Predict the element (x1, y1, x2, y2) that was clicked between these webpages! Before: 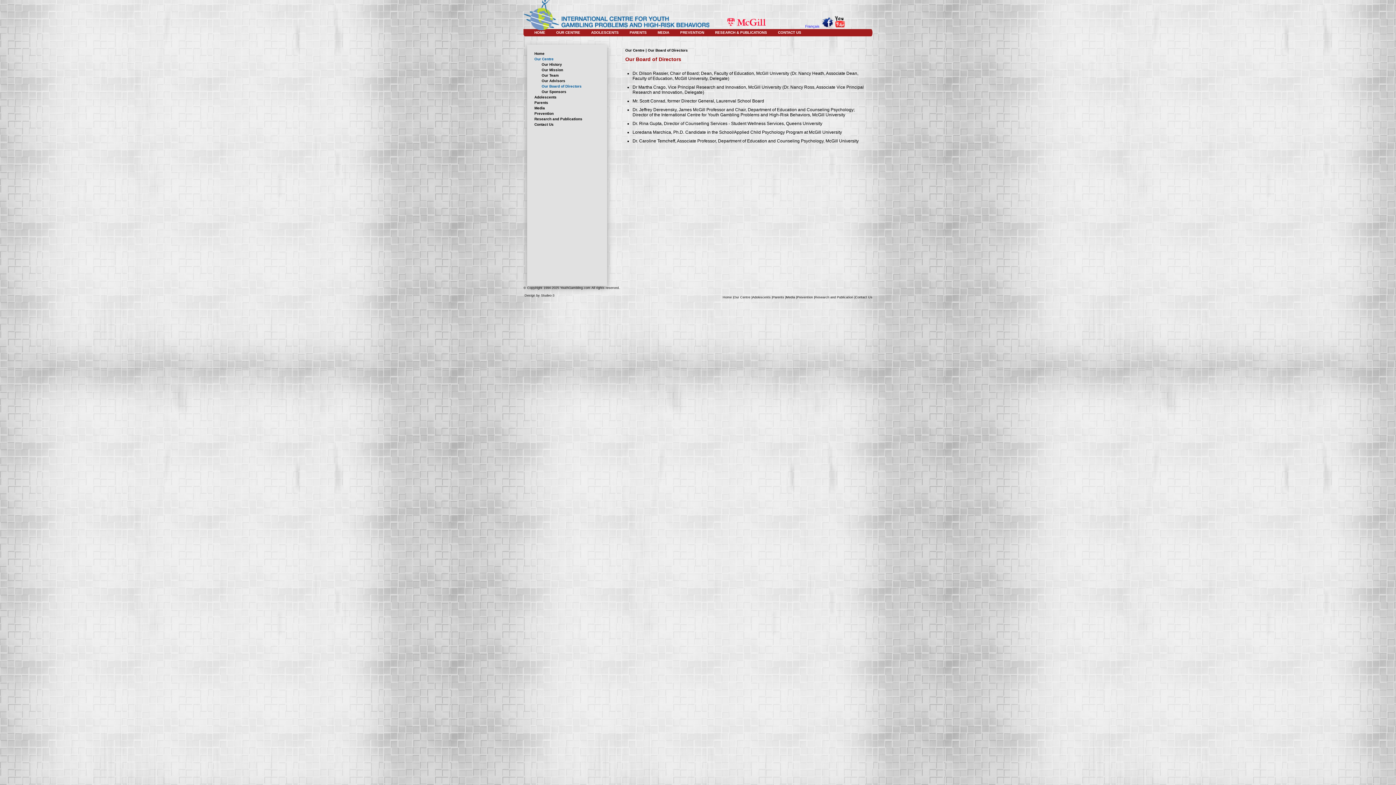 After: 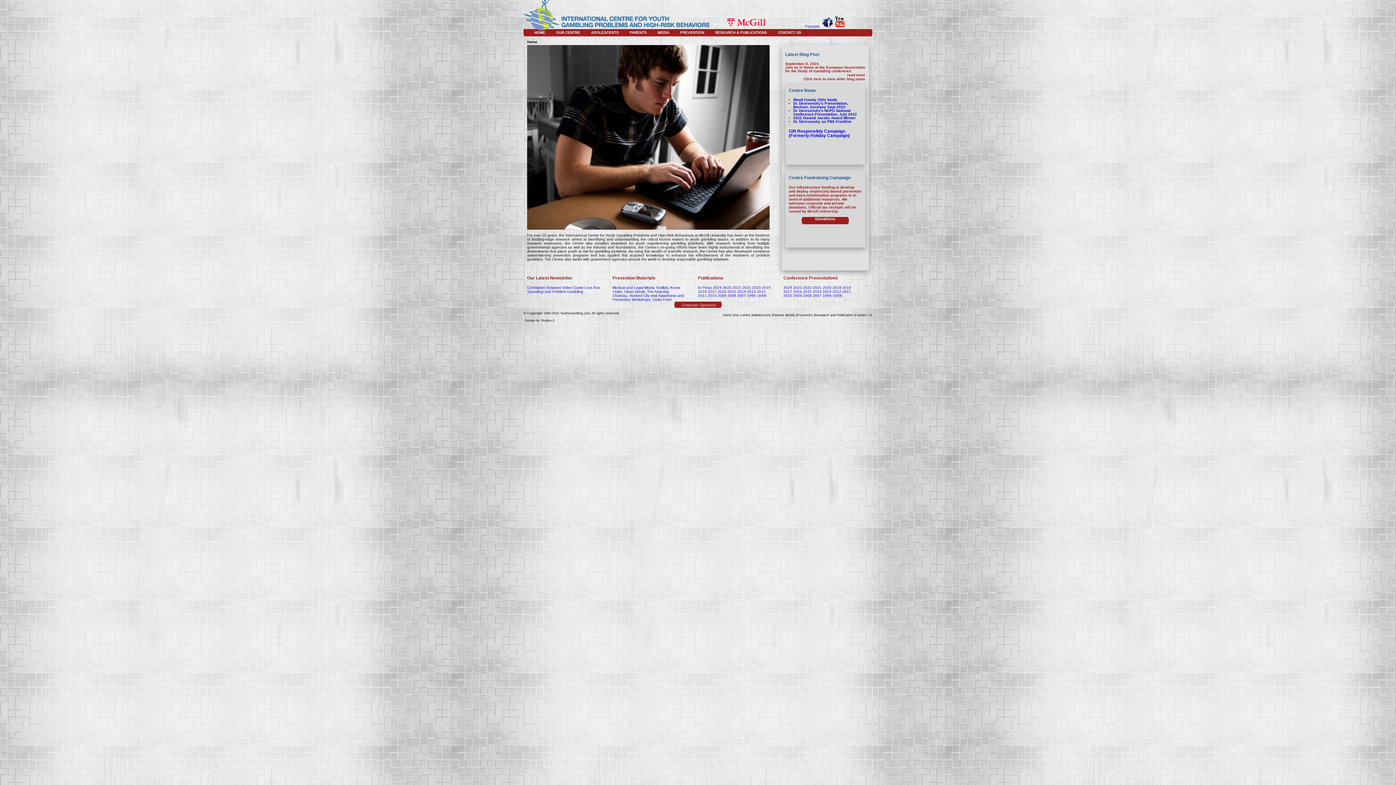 Action: label: Home bbox: (534, 51, 544, 55)